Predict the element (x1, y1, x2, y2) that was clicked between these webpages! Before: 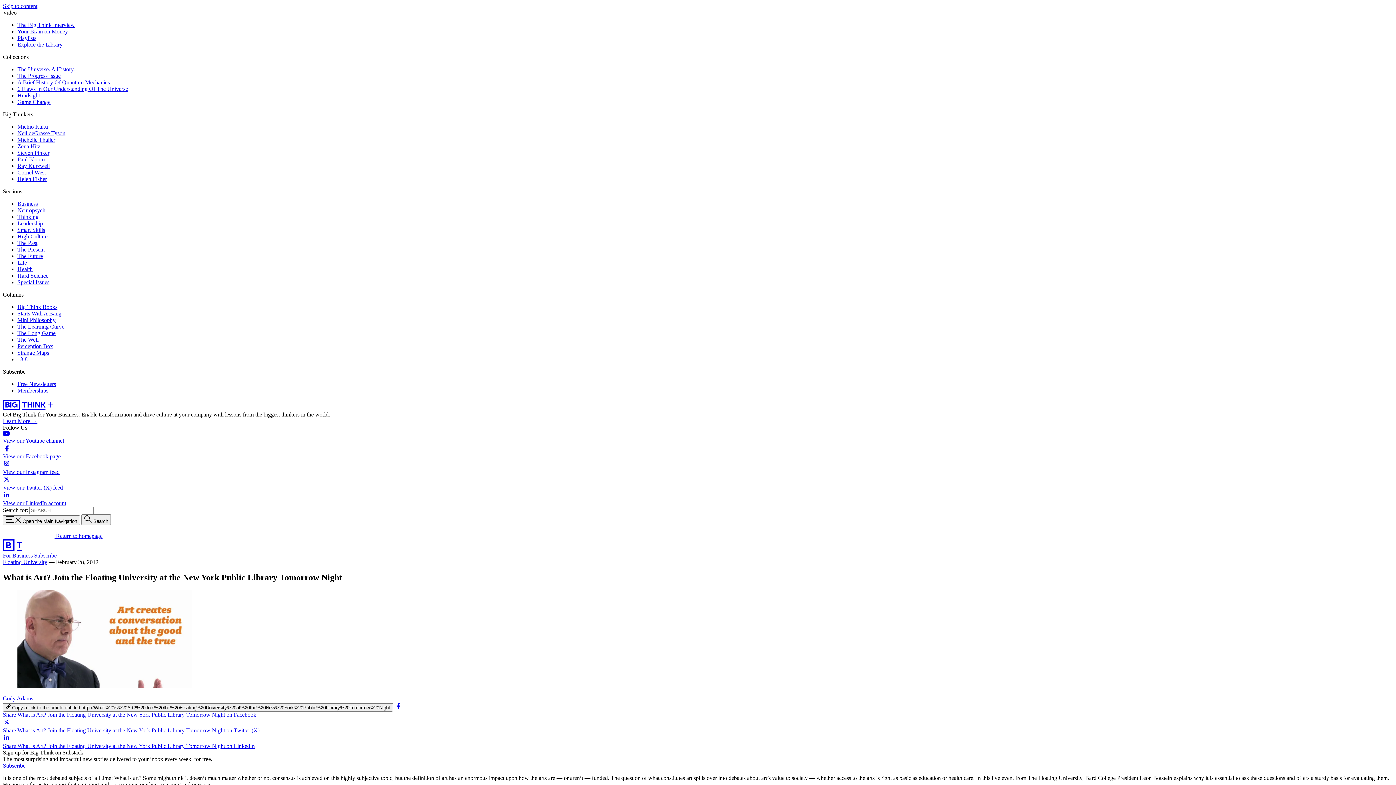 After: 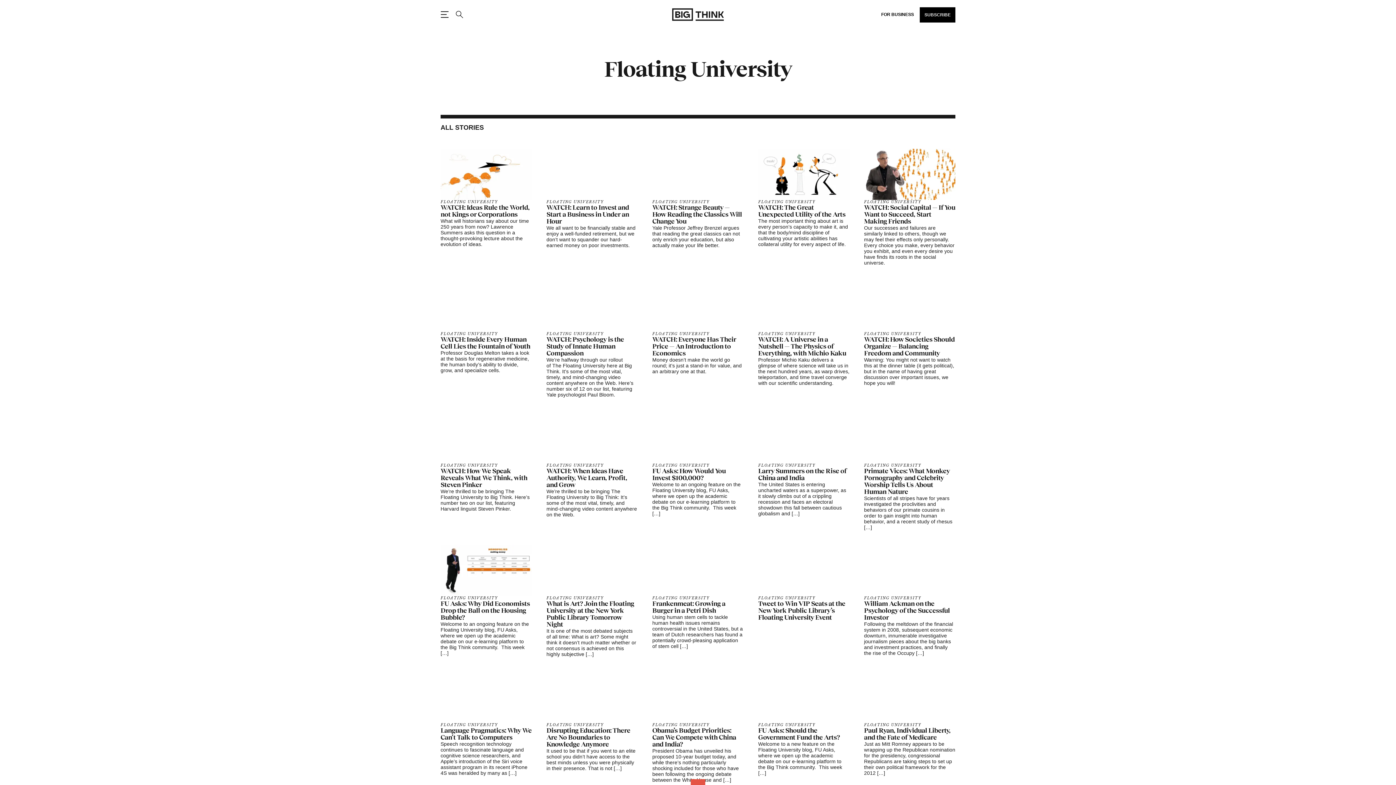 Action: bbox: (2, 559, 47, 565) label: Floating University